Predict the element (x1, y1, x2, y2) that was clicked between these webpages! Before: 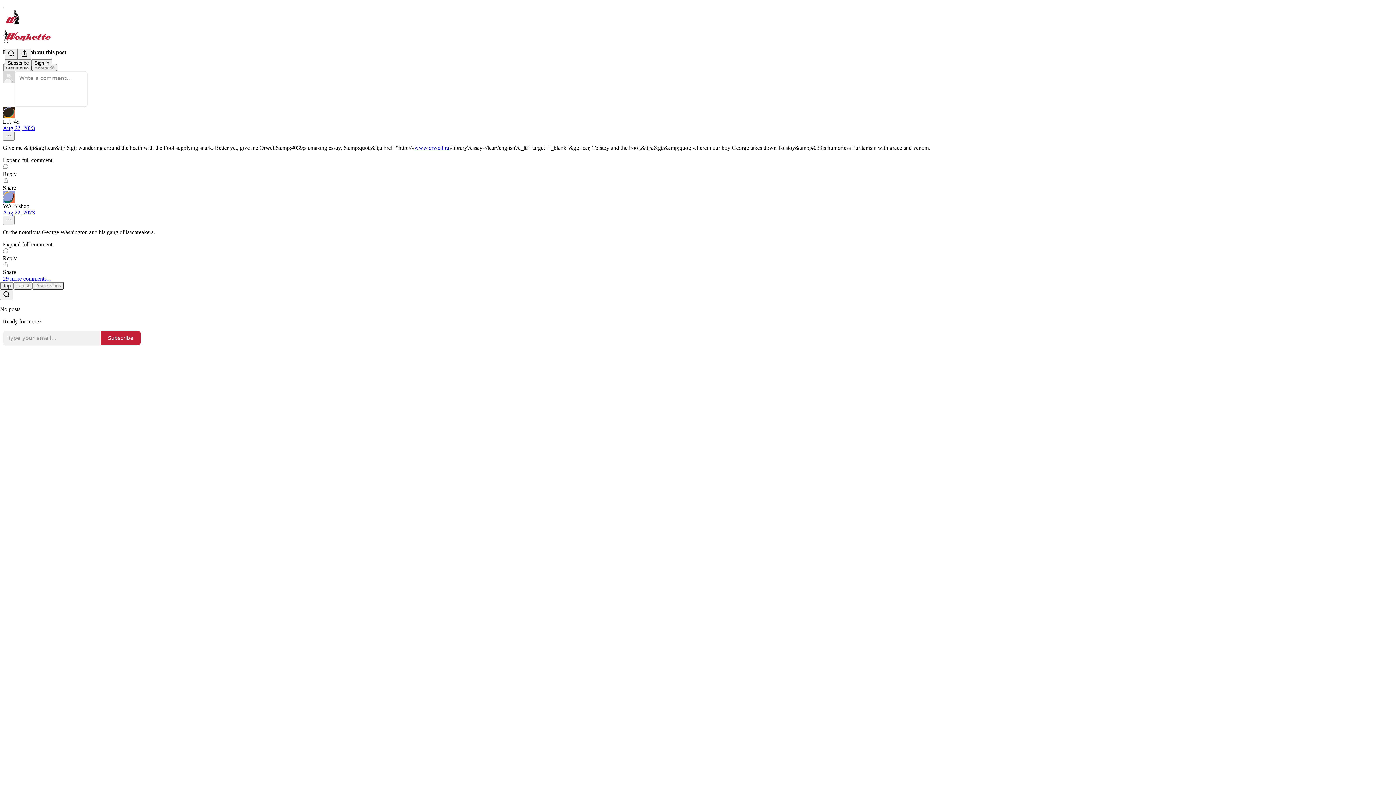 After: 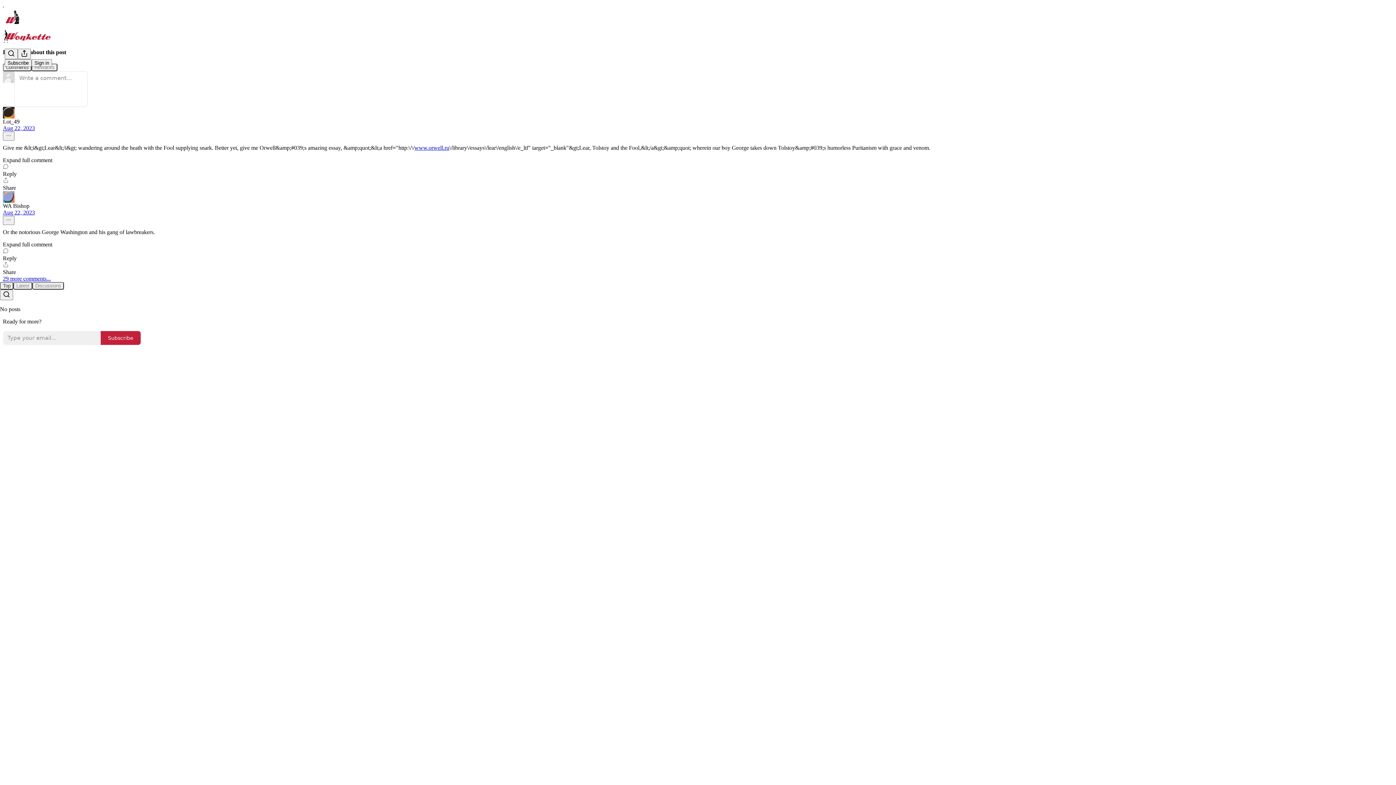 Action: bbox: (2, 156, 1393, 163) label: Expand full comment